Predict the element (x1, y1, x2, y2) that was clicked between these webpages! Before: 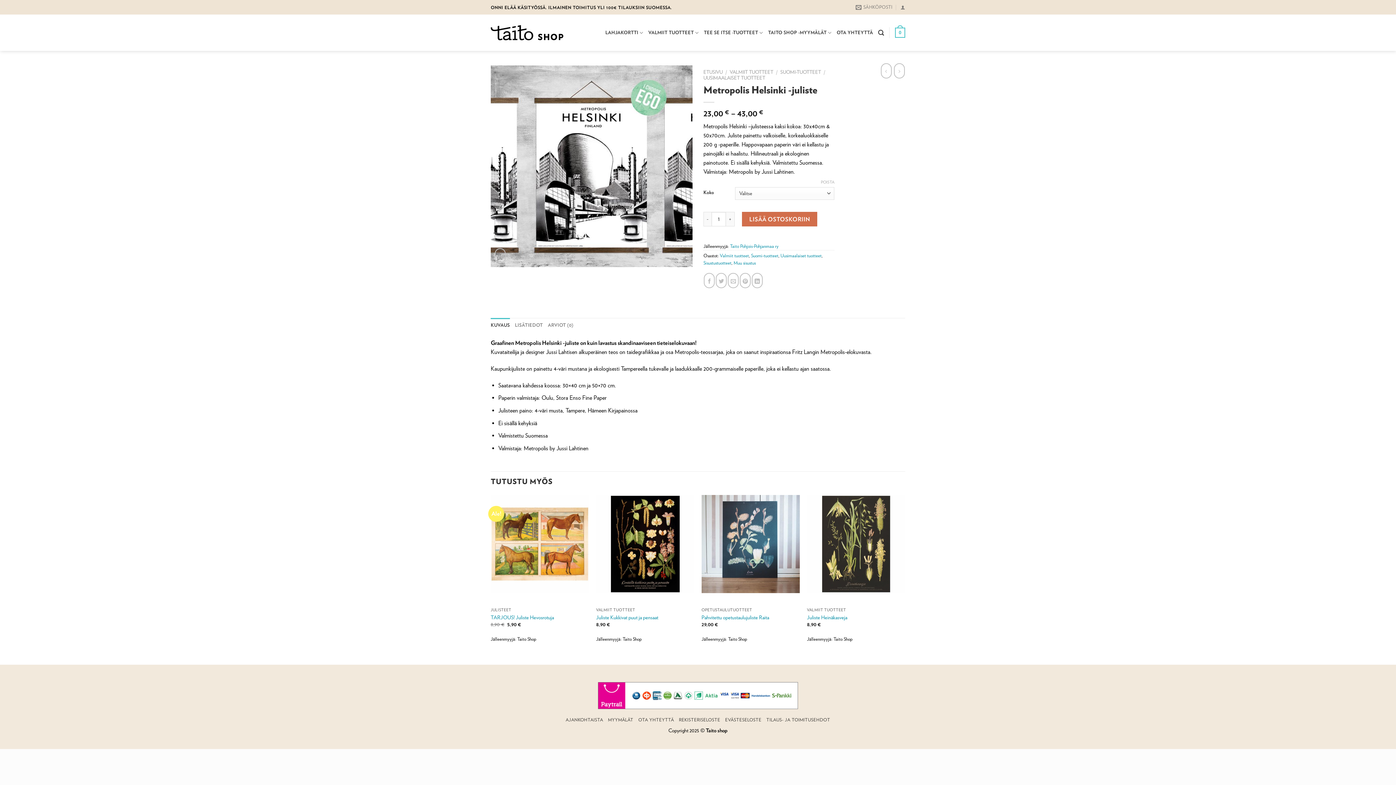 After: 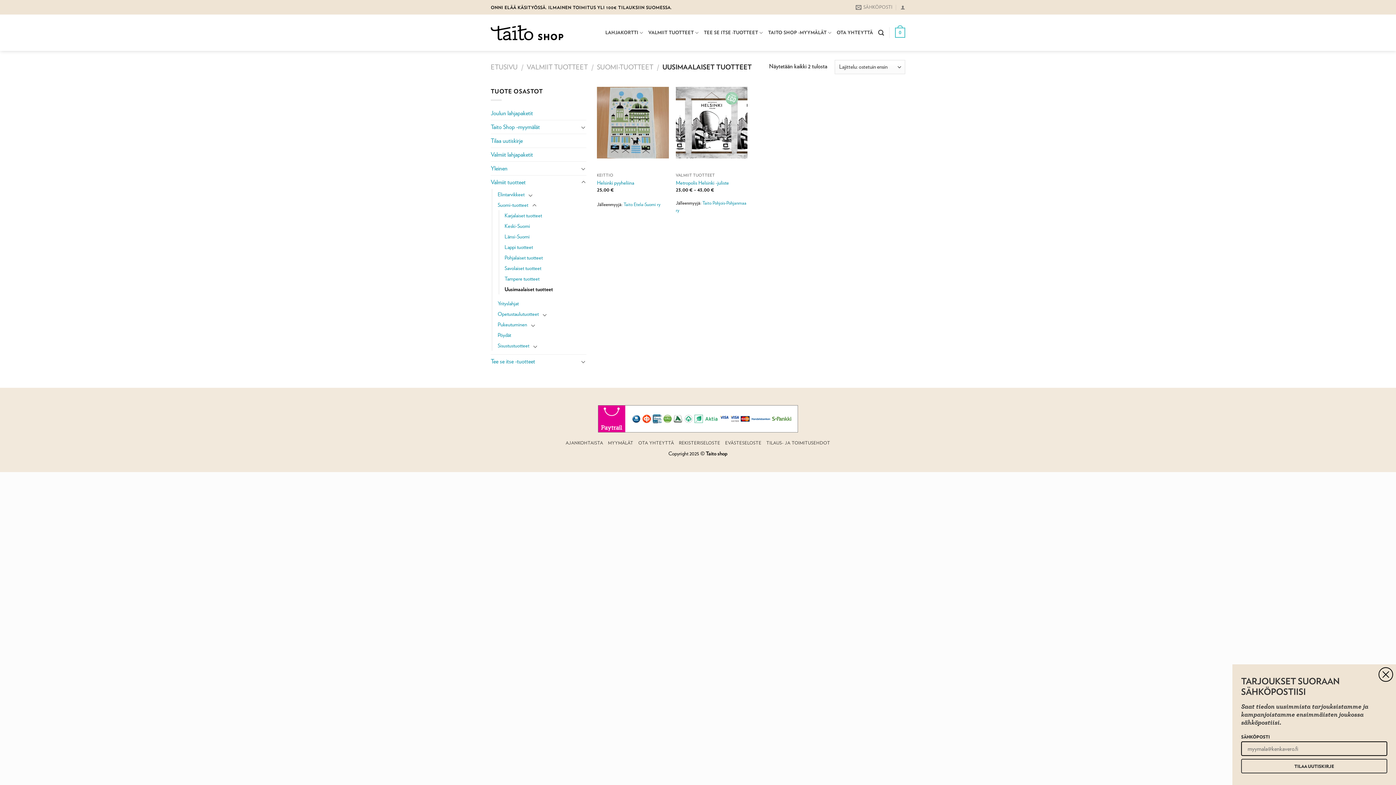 Action: bbox: (780, 252, 821, 258) label: Uusimaalaiset tuotteet